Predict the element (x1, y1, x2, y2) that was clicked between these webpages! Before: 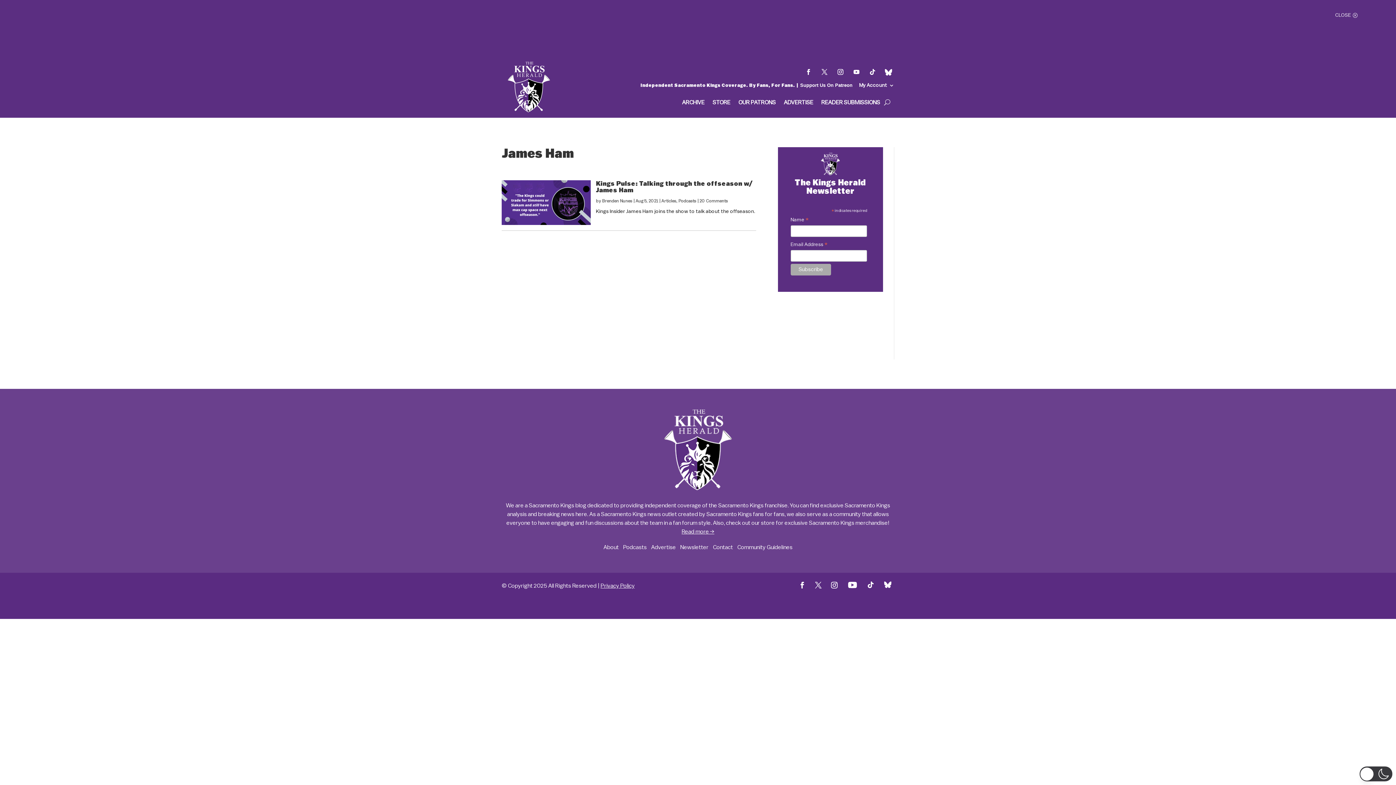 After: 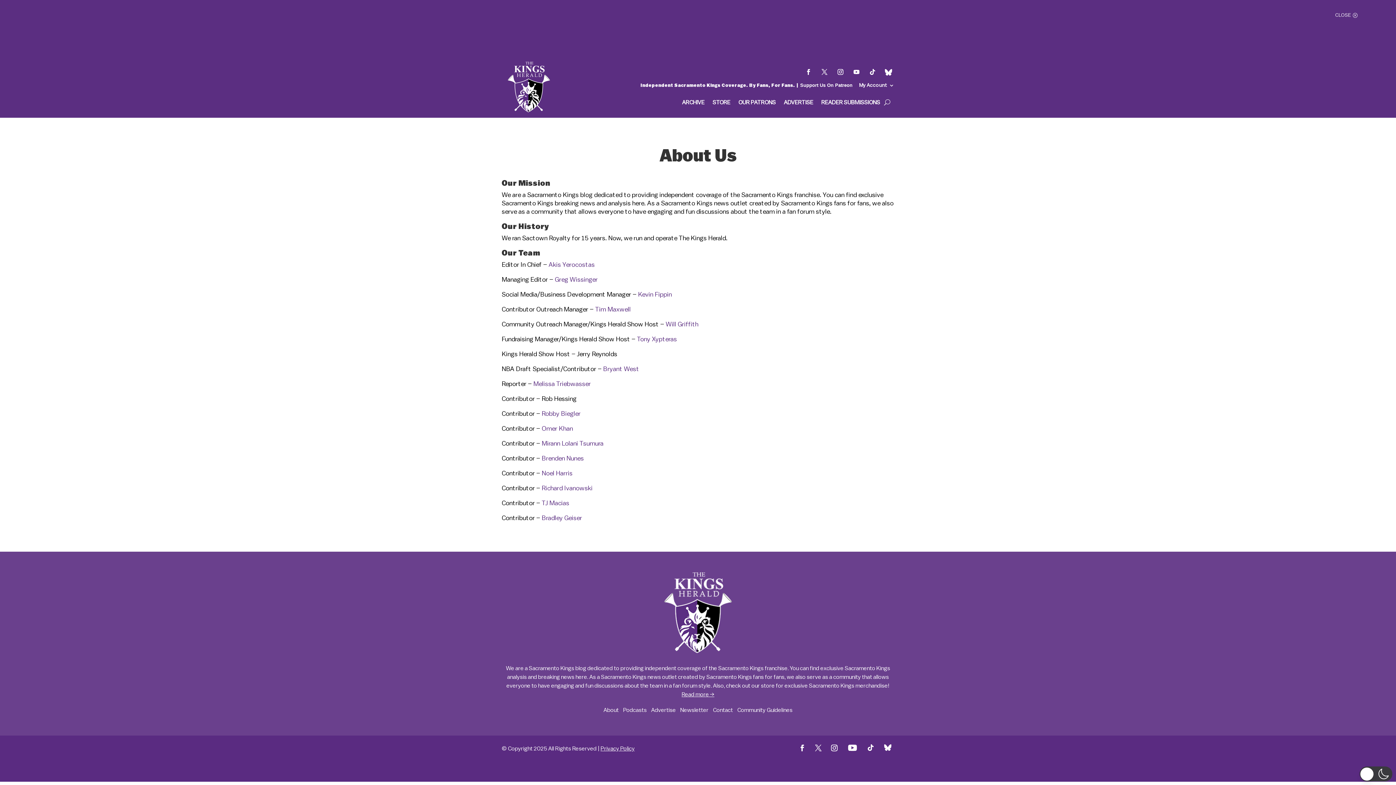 Action: label: Read more → bbox: (681, 529, 714, 534)